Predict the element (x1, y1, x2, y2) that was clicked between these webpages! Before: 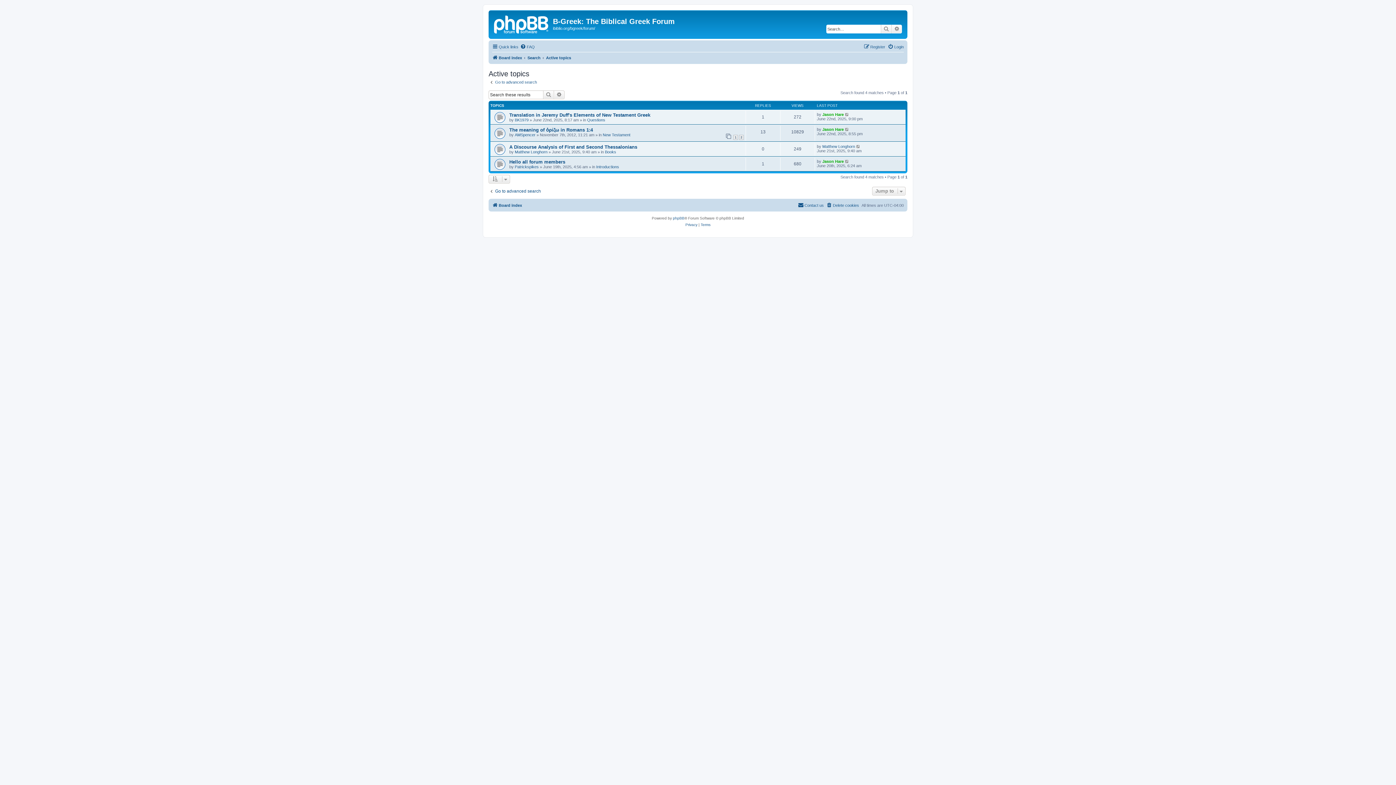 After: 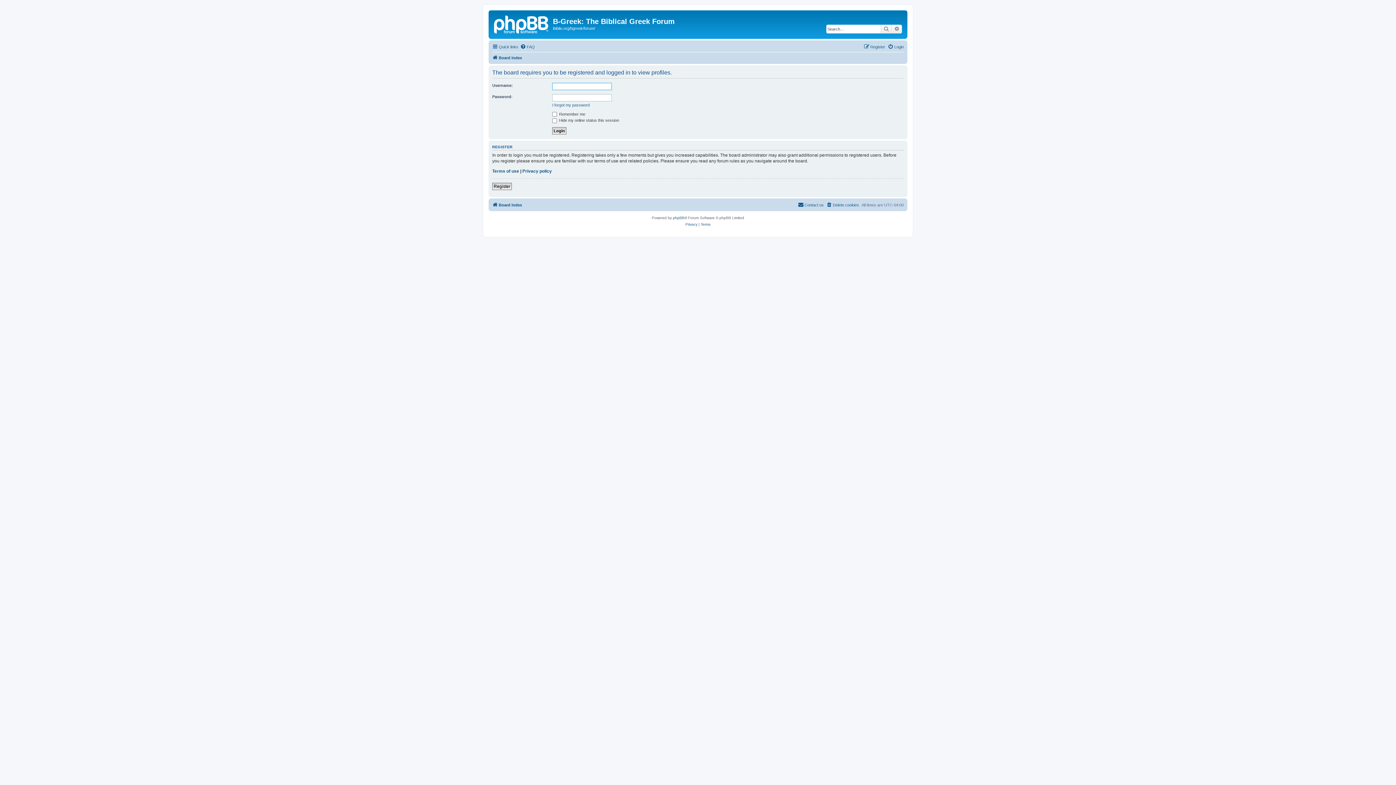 Action: bbox: (822, 127, 844, 131) label: Jason Hare